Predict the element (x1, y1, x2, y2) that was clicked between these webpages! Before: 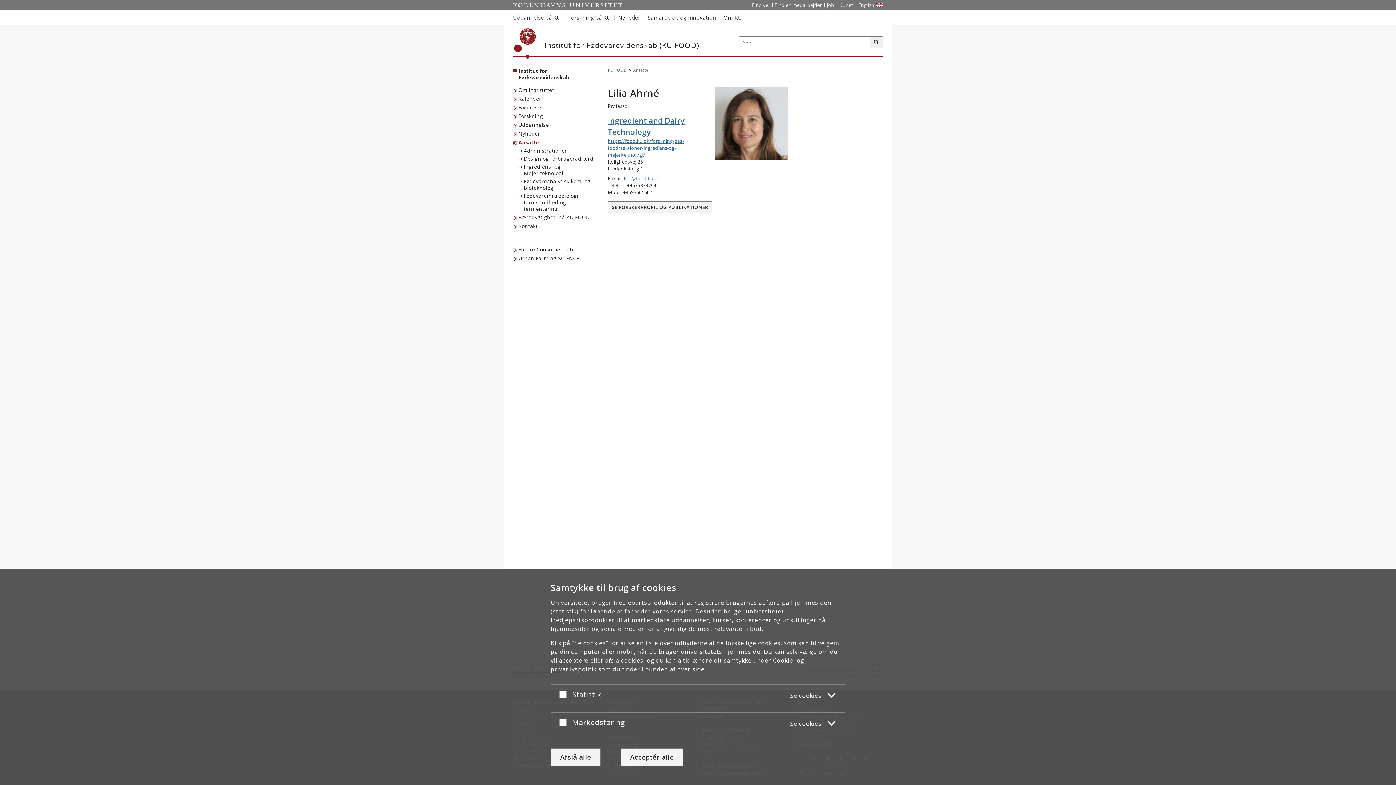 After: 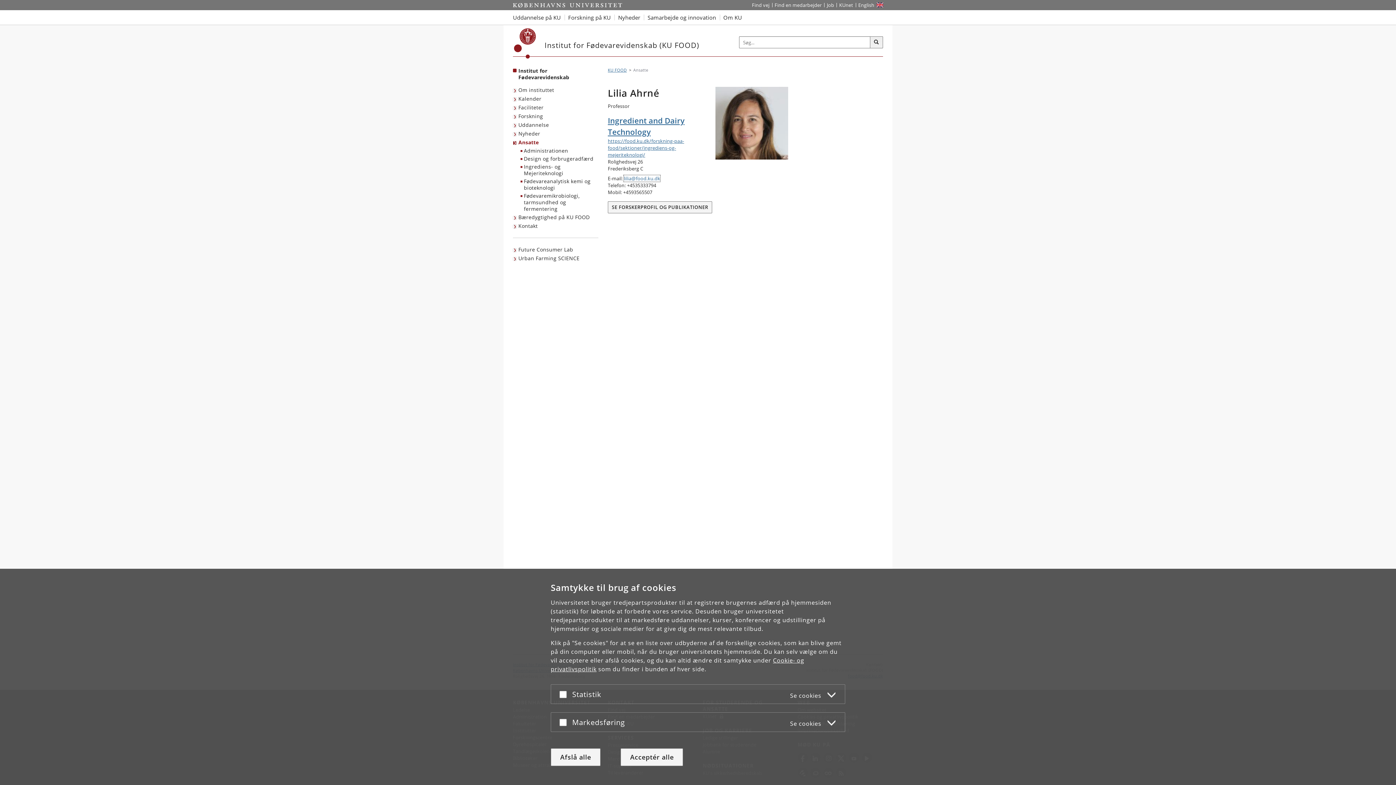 Action: label: lilia@food.ku.dk bbox: (624, 175, 660, 181)